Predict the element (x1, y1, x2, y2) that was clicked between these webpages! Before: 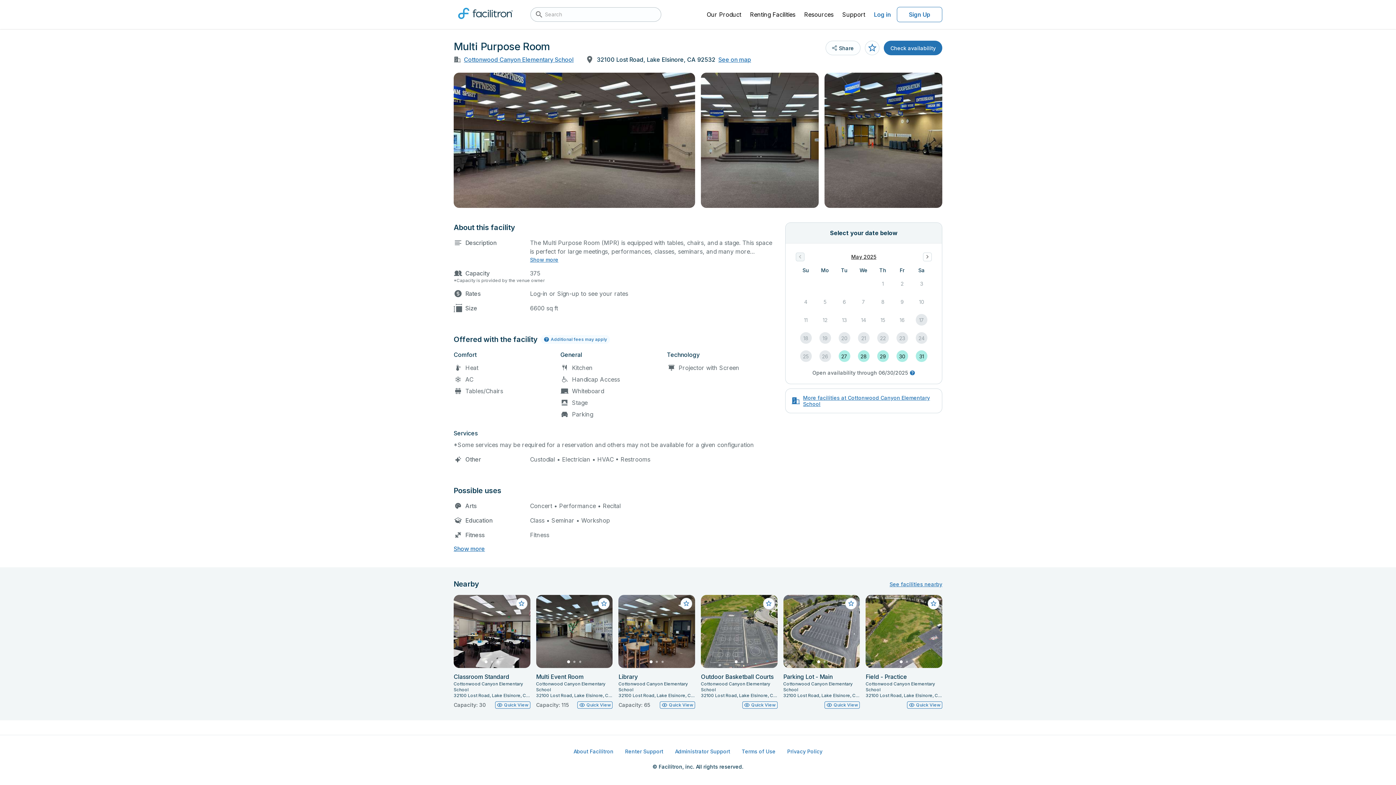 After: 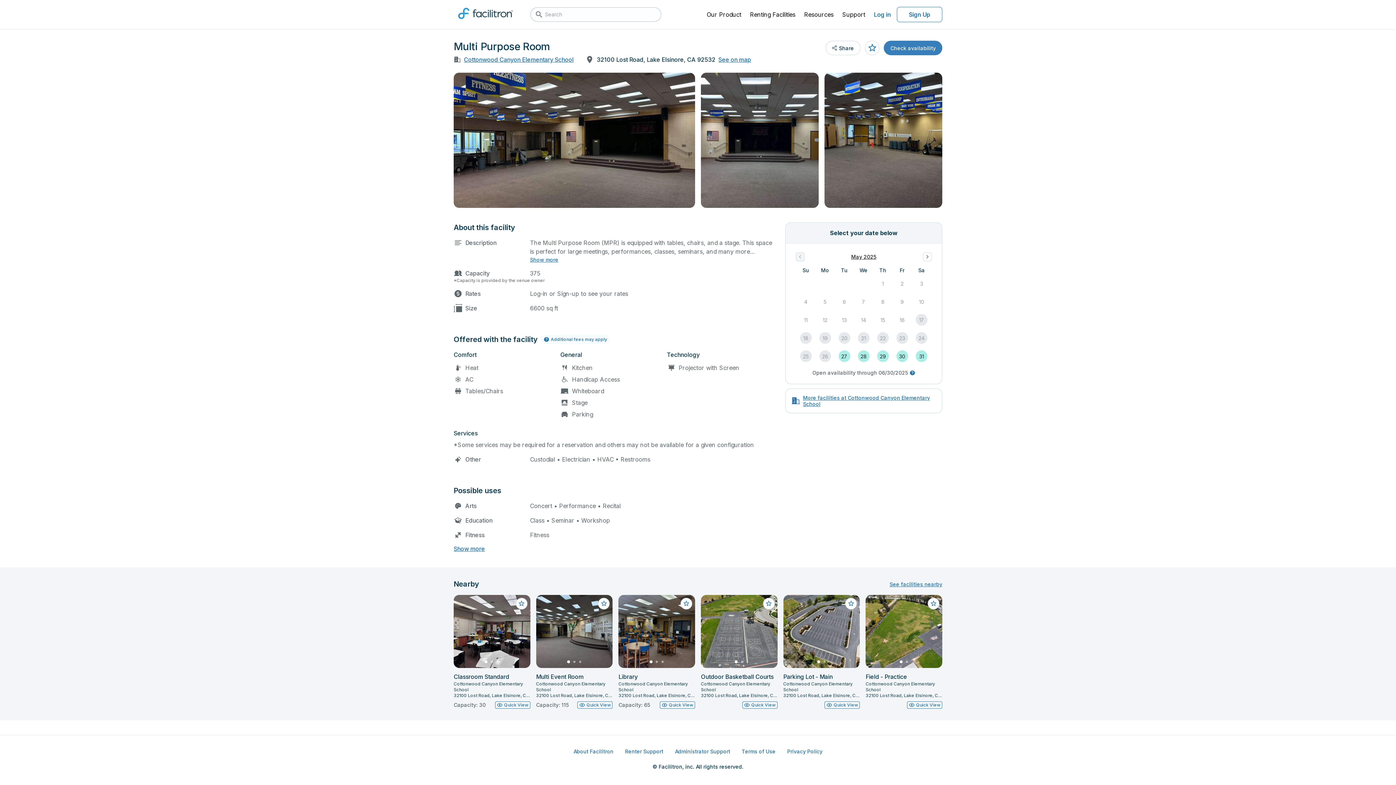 Action: bbox: (884, 40, 942, 55) label: Check availability